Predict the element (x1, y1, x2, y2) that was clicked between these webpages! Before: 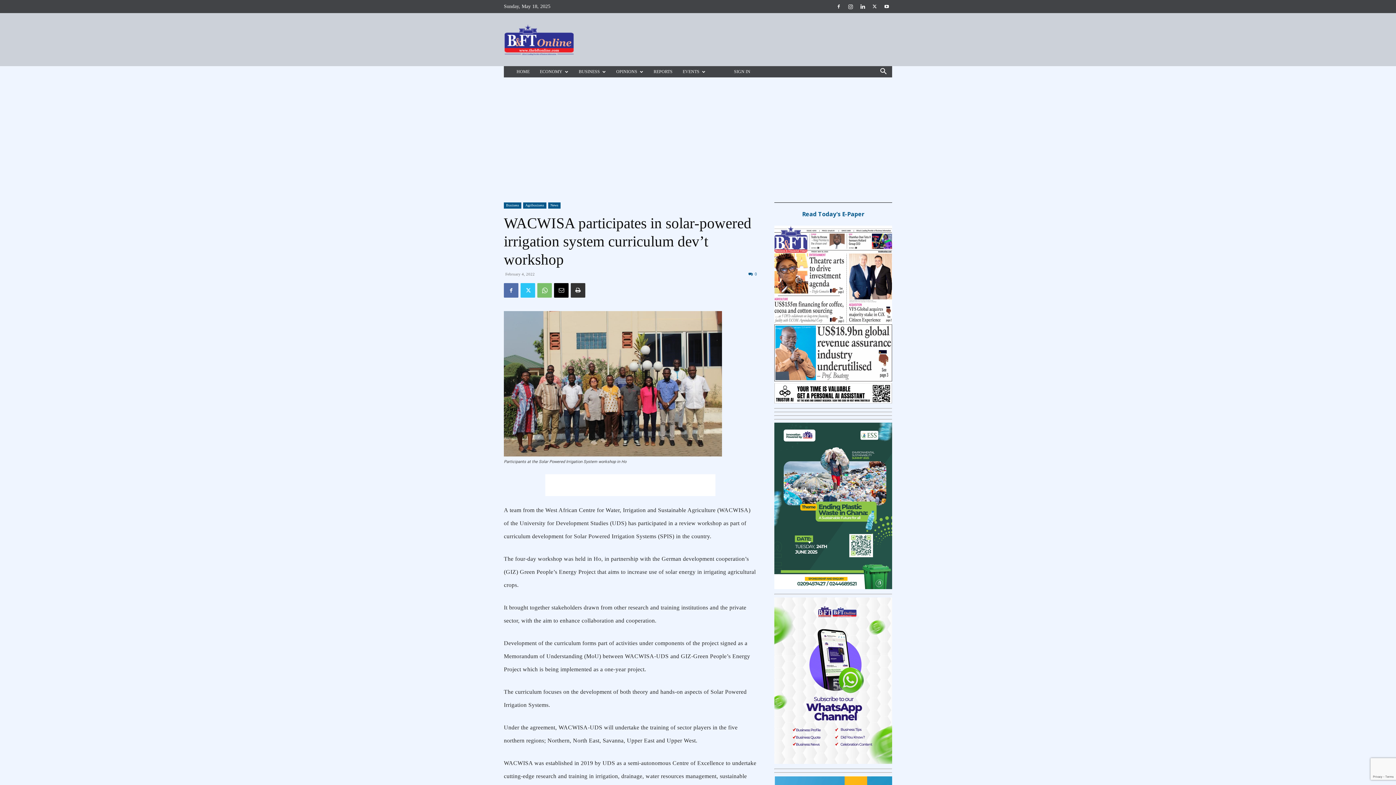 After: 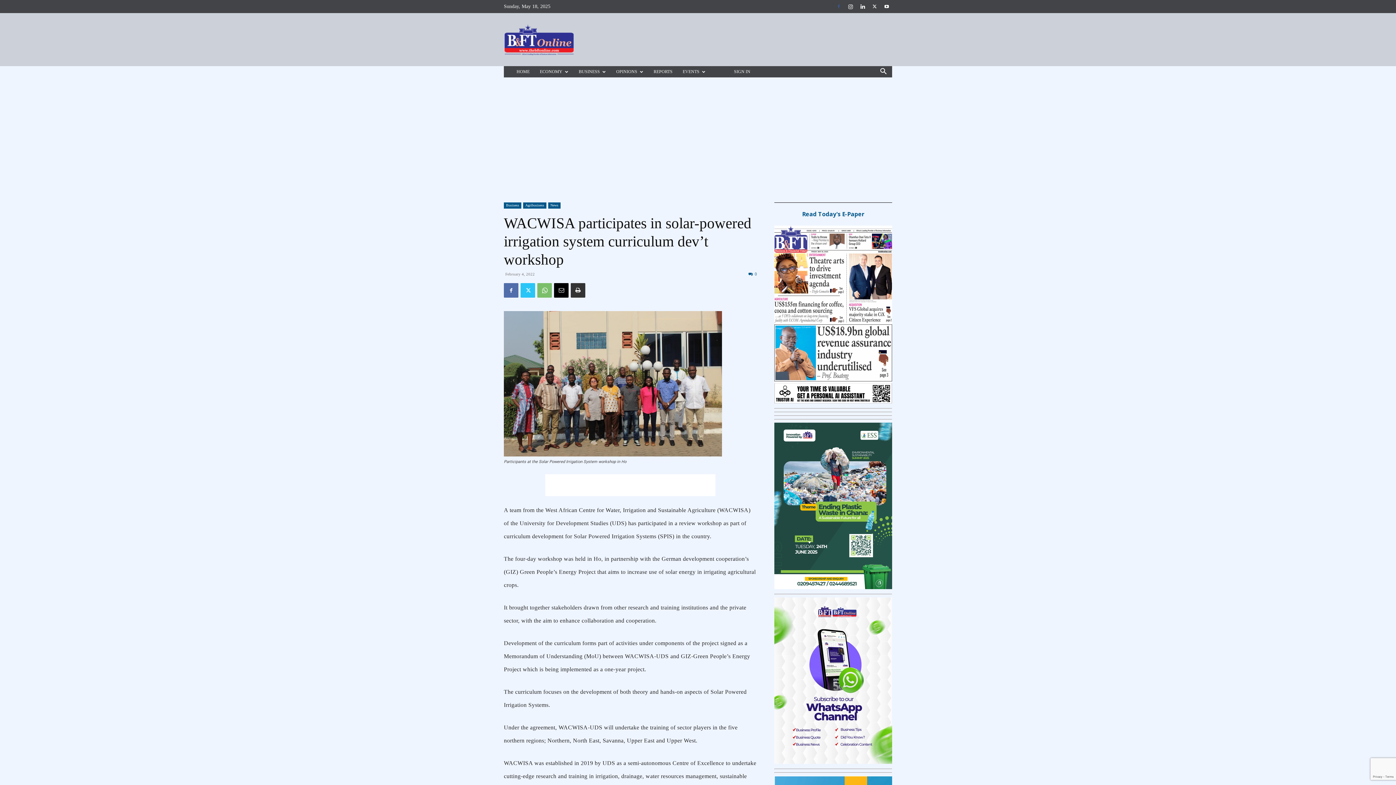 Action: bbox: (833, 0, 844, 13)